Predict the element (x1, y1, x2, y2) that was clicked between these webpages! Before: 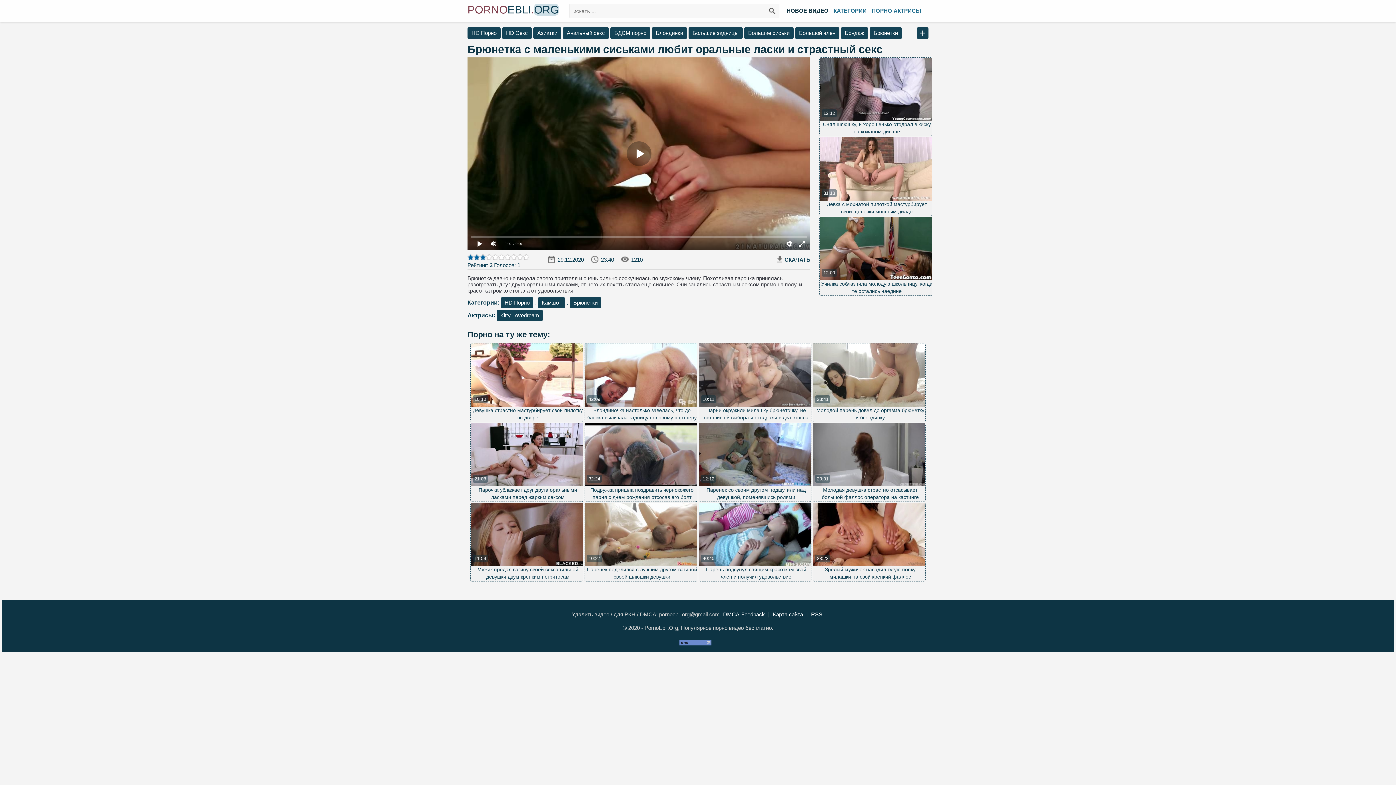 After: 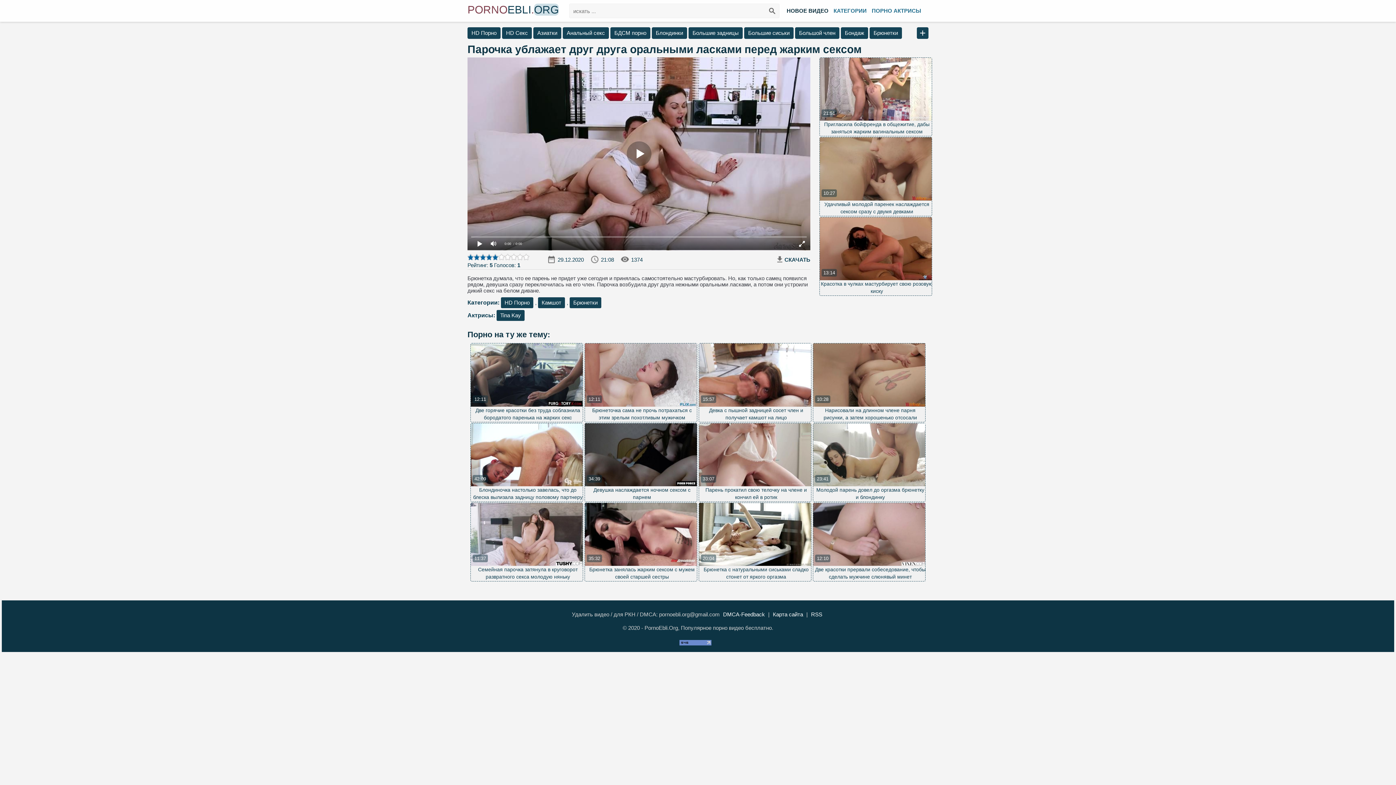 Action: label: Парочка ублажает друг друга оральными ласками перед жарким сексом
21:08 bbox: (470, 423, 583, 502)